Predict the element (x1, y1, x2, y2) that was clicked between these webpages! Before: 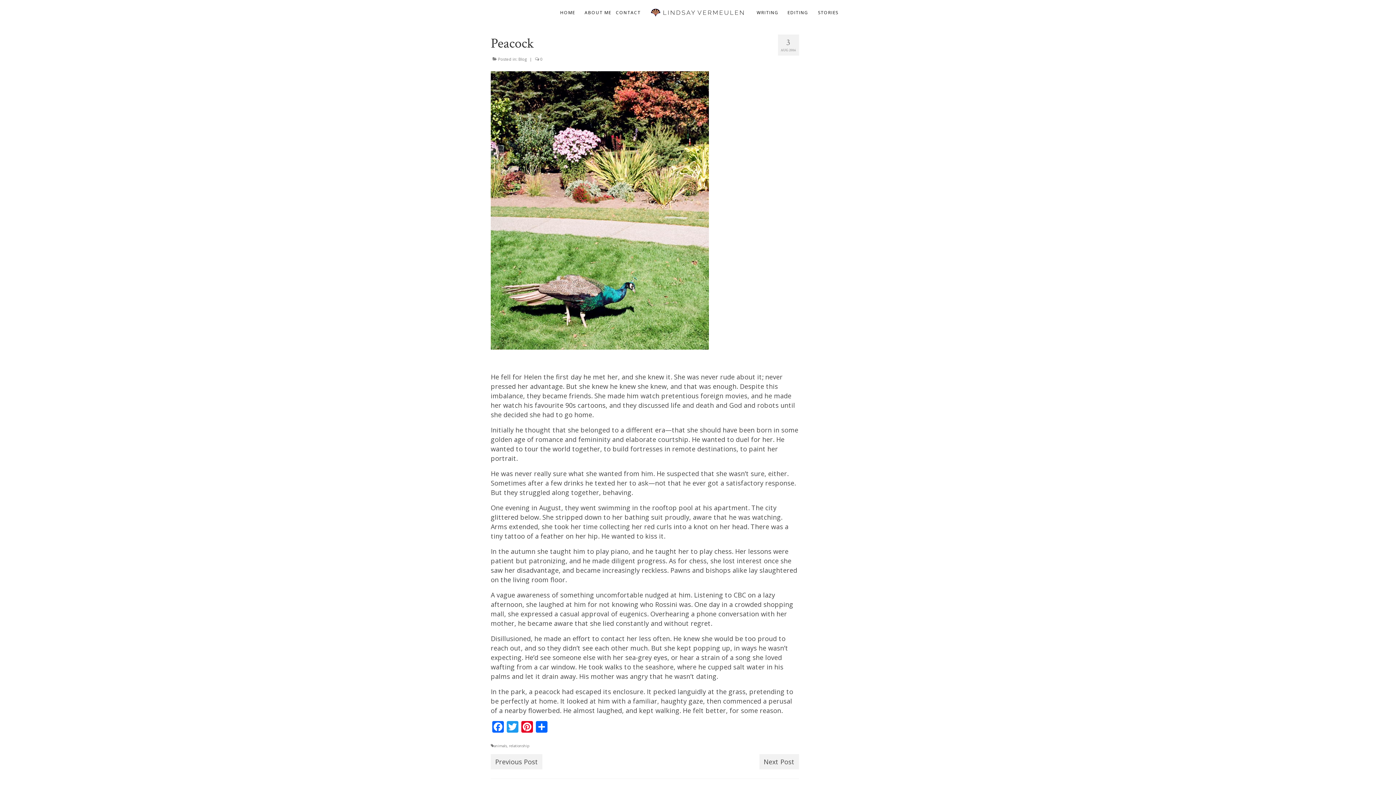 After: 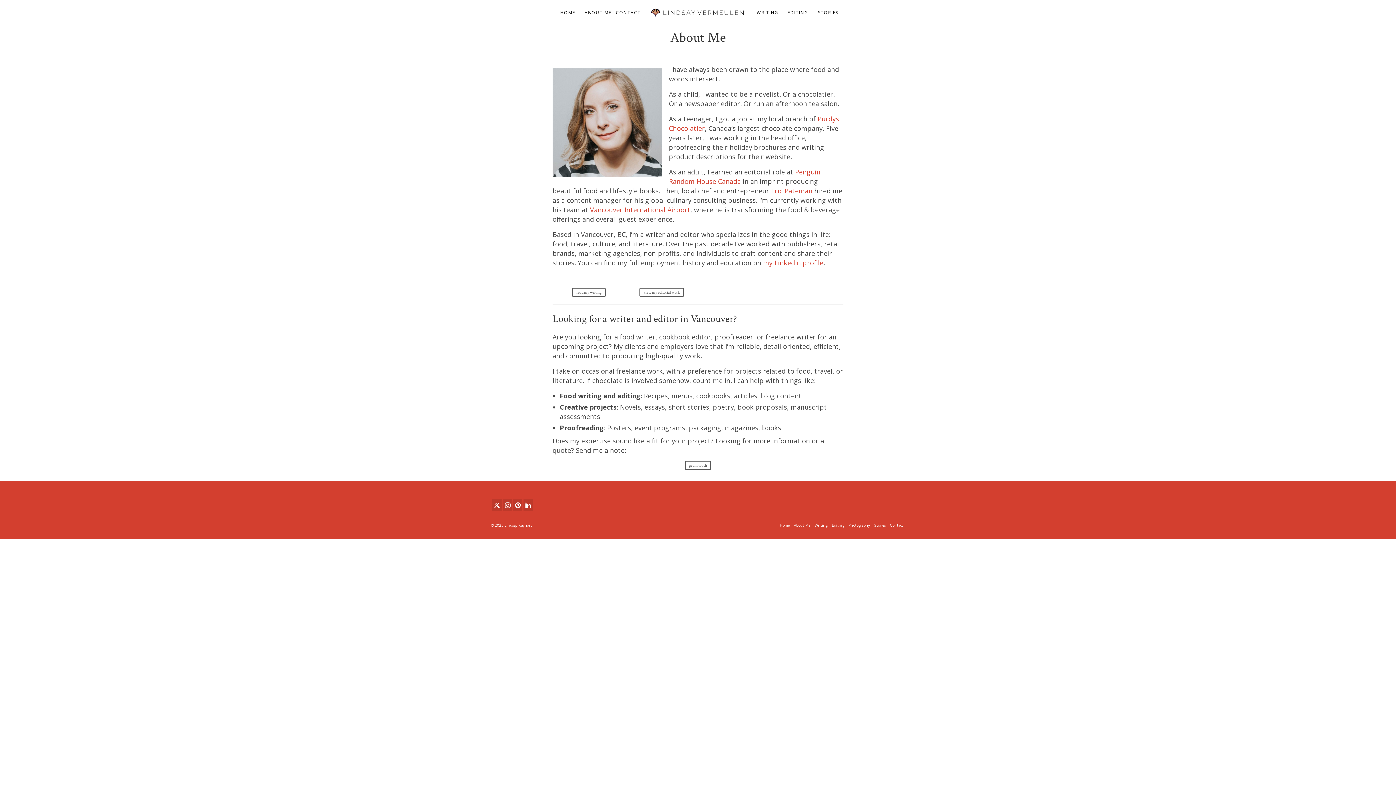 Action: label: ABOUT ME bbox: (584, 9, 611, 15)